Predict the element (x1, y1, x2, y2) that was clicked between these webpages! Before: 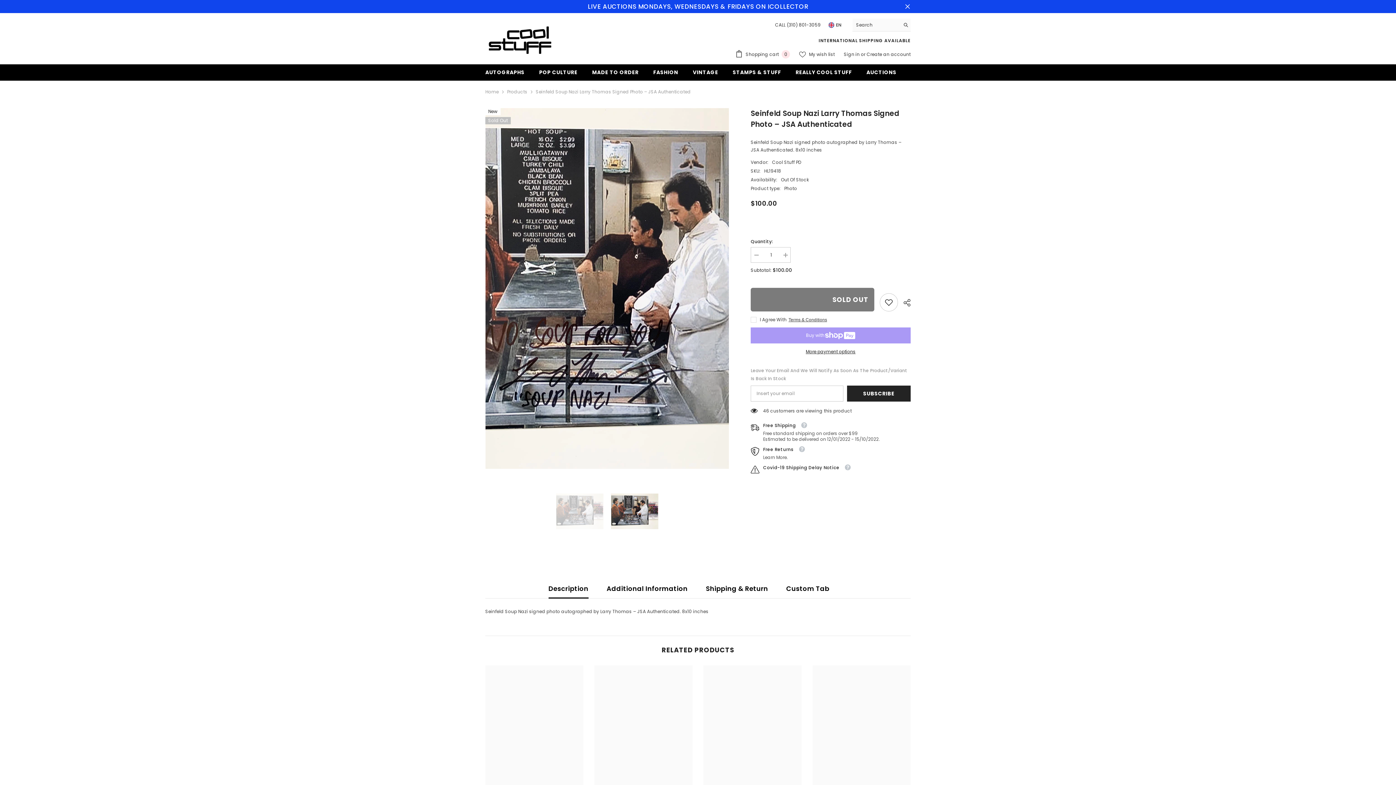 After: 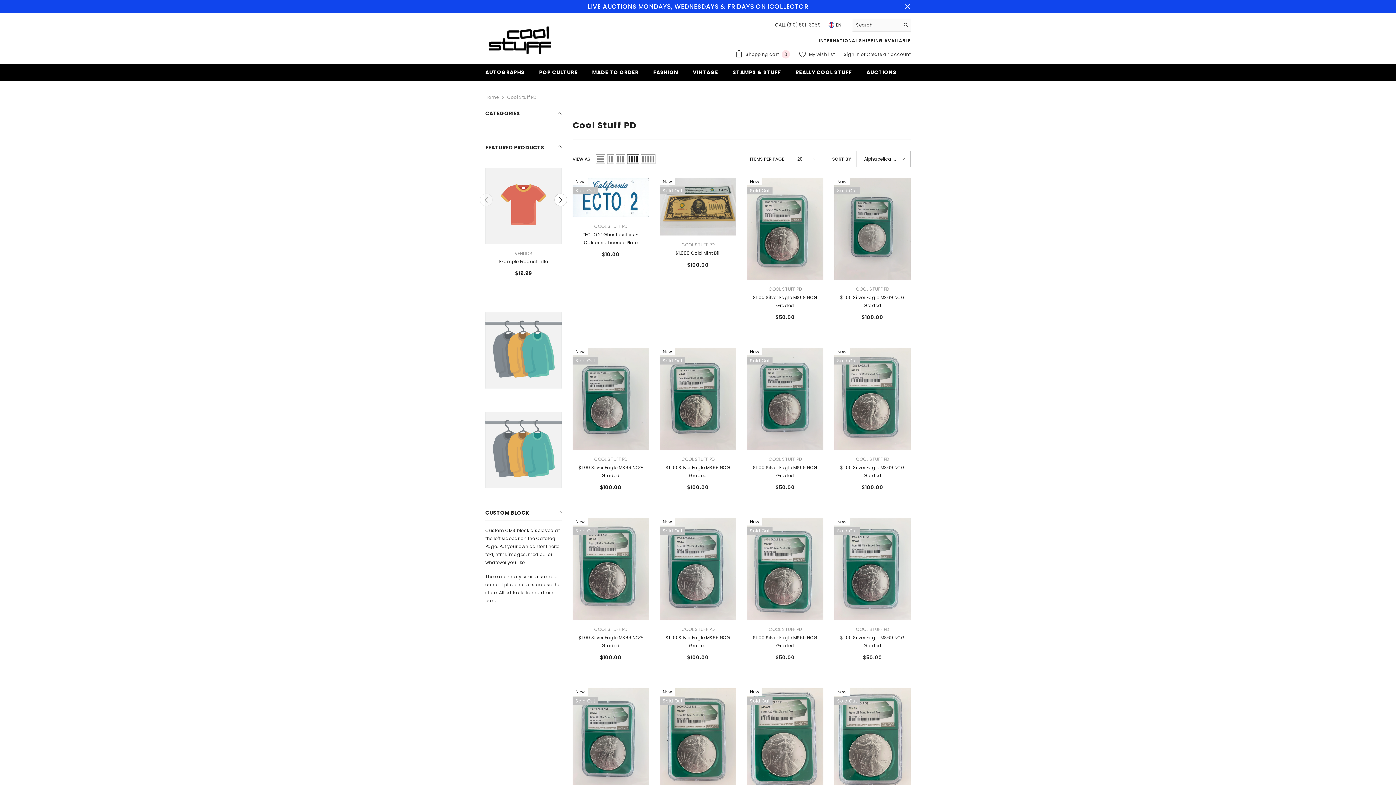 Action: bbox: (772, 159, 801, 165) label: Cool Stuff PD